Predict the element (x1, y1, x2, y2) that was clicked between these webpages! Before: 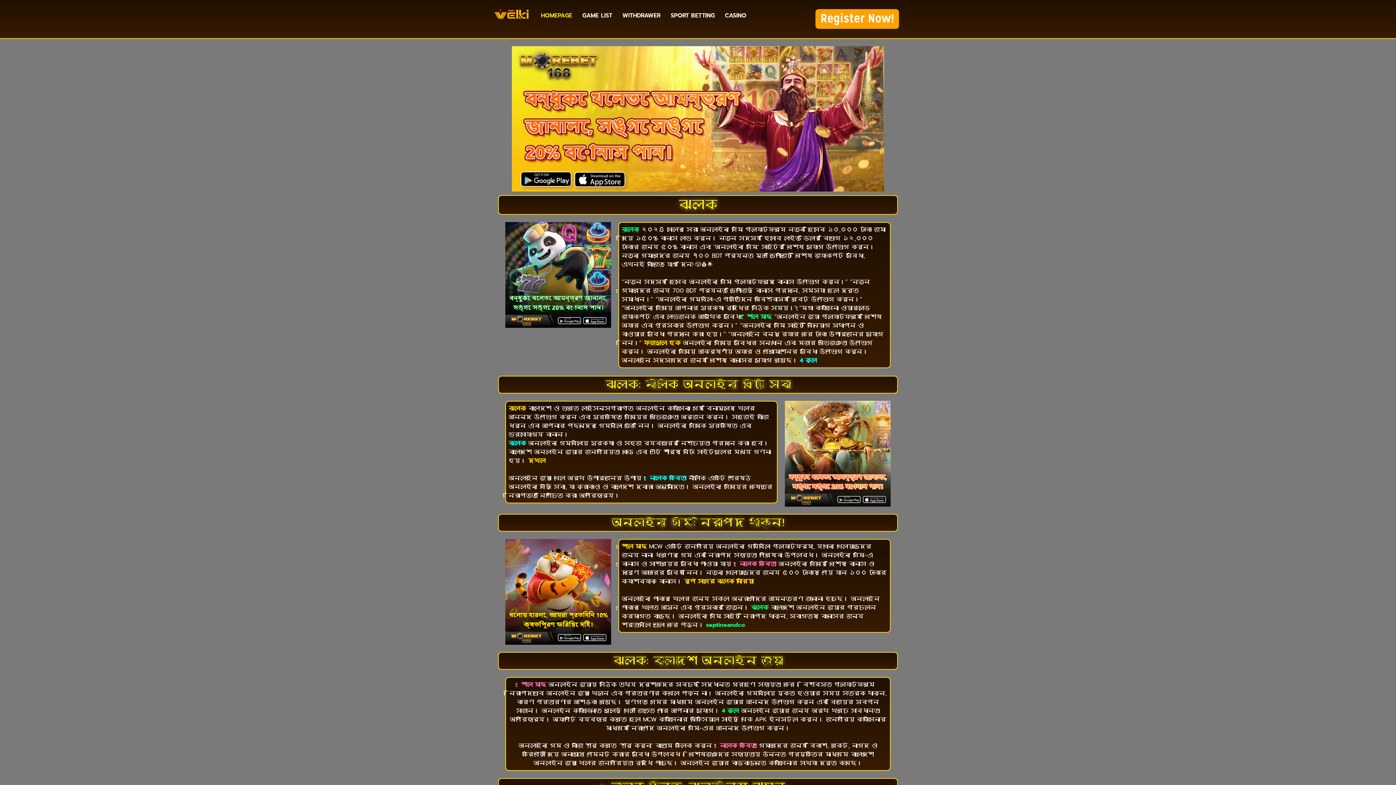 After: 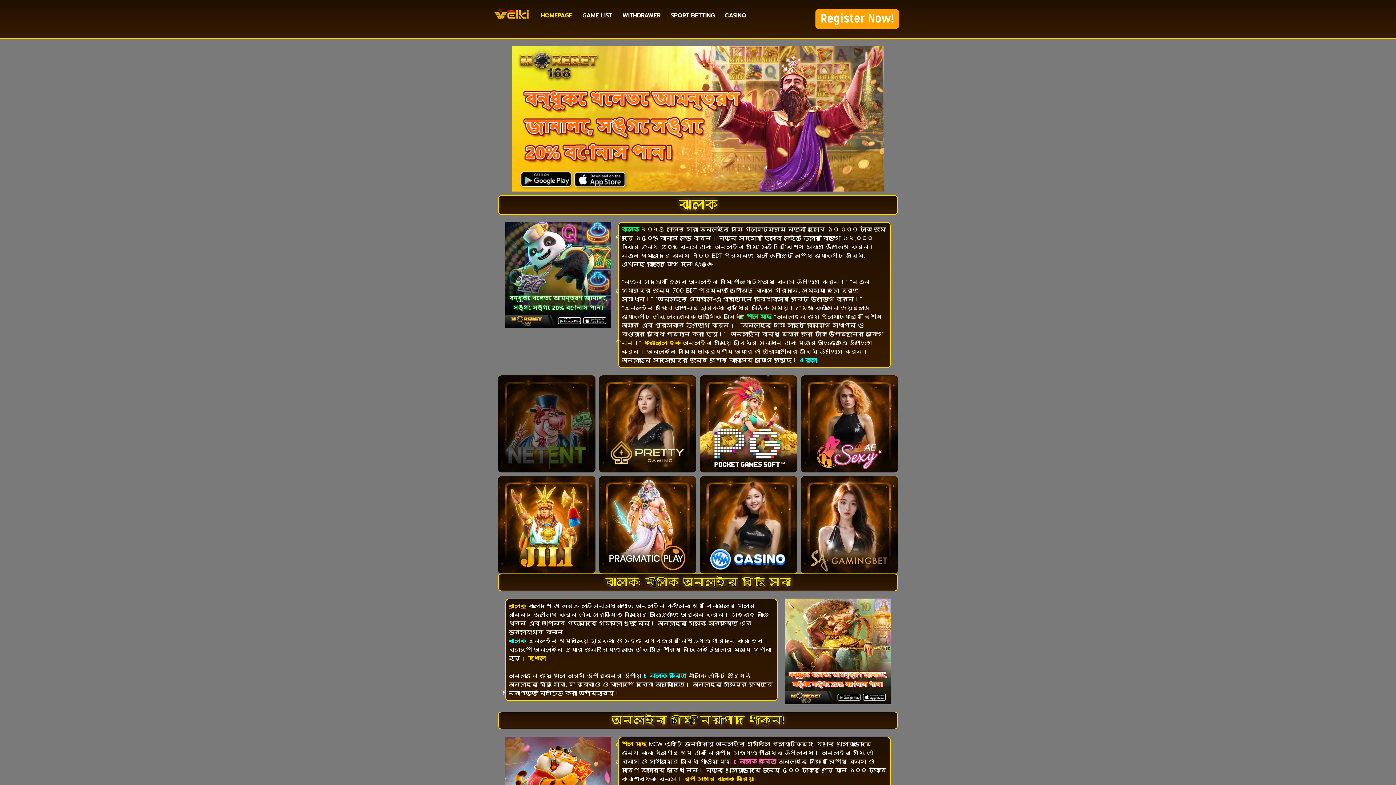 Action: bbox: (508, 404, 526, 412) label: ঝলক